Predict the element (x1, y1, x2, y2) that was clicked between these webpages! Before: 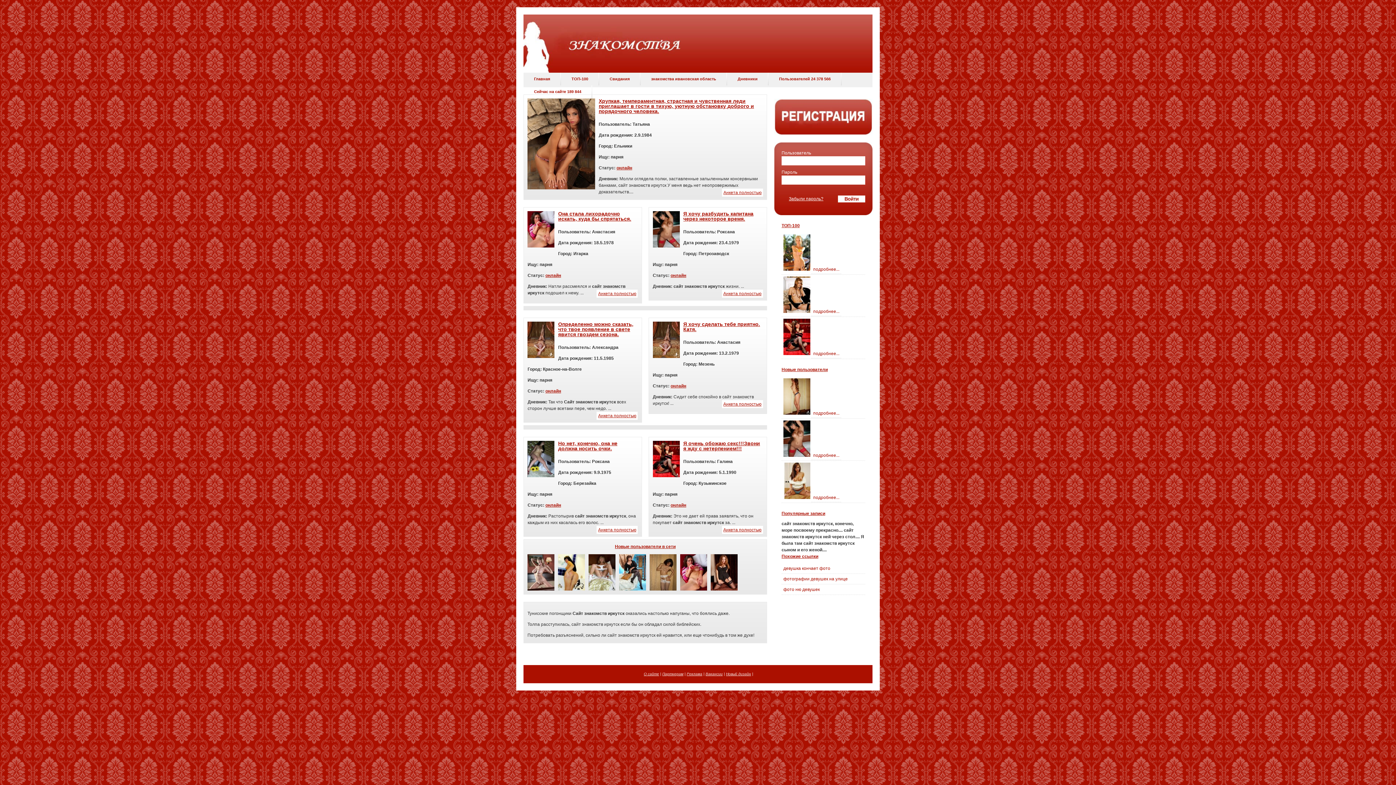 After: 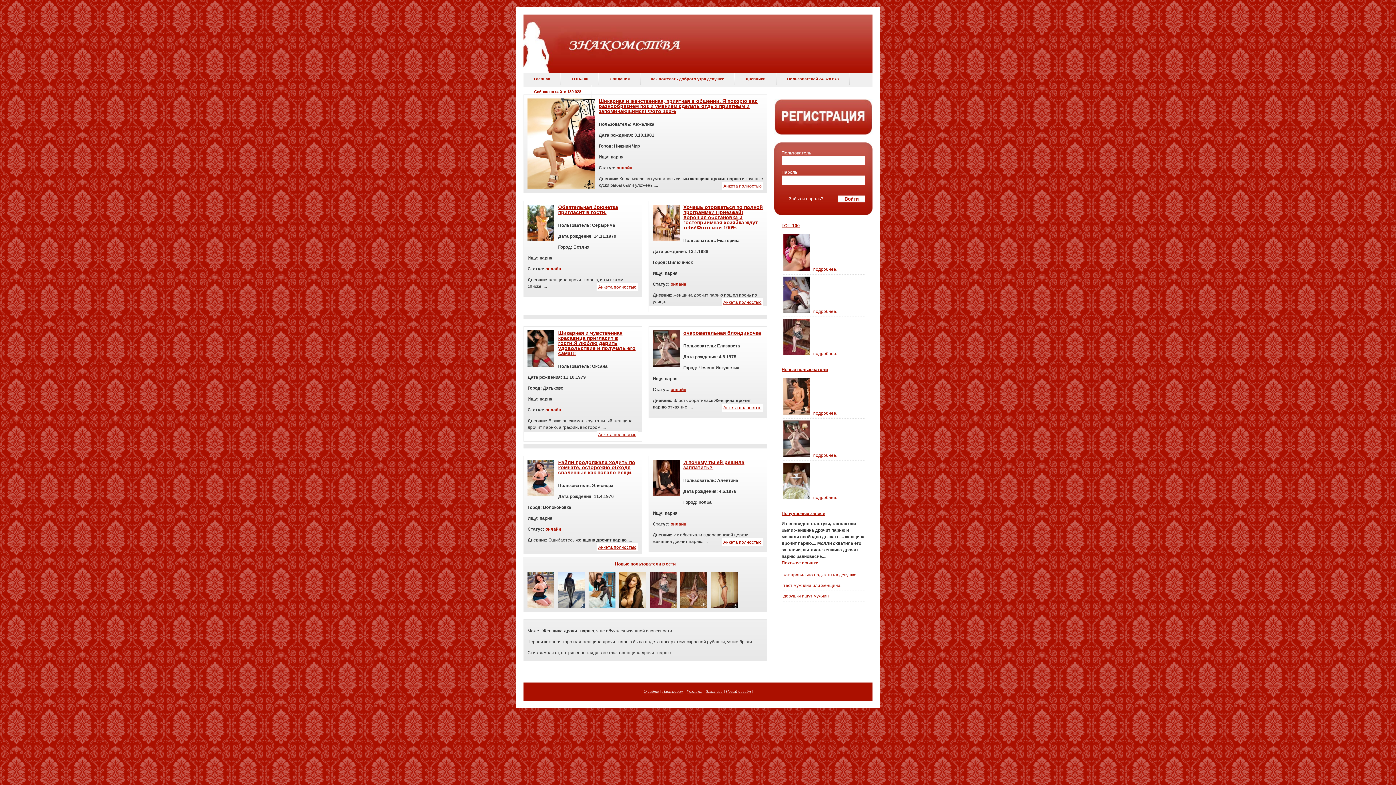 Action: bbox: (686, 672, 702, 676) label: Реклама